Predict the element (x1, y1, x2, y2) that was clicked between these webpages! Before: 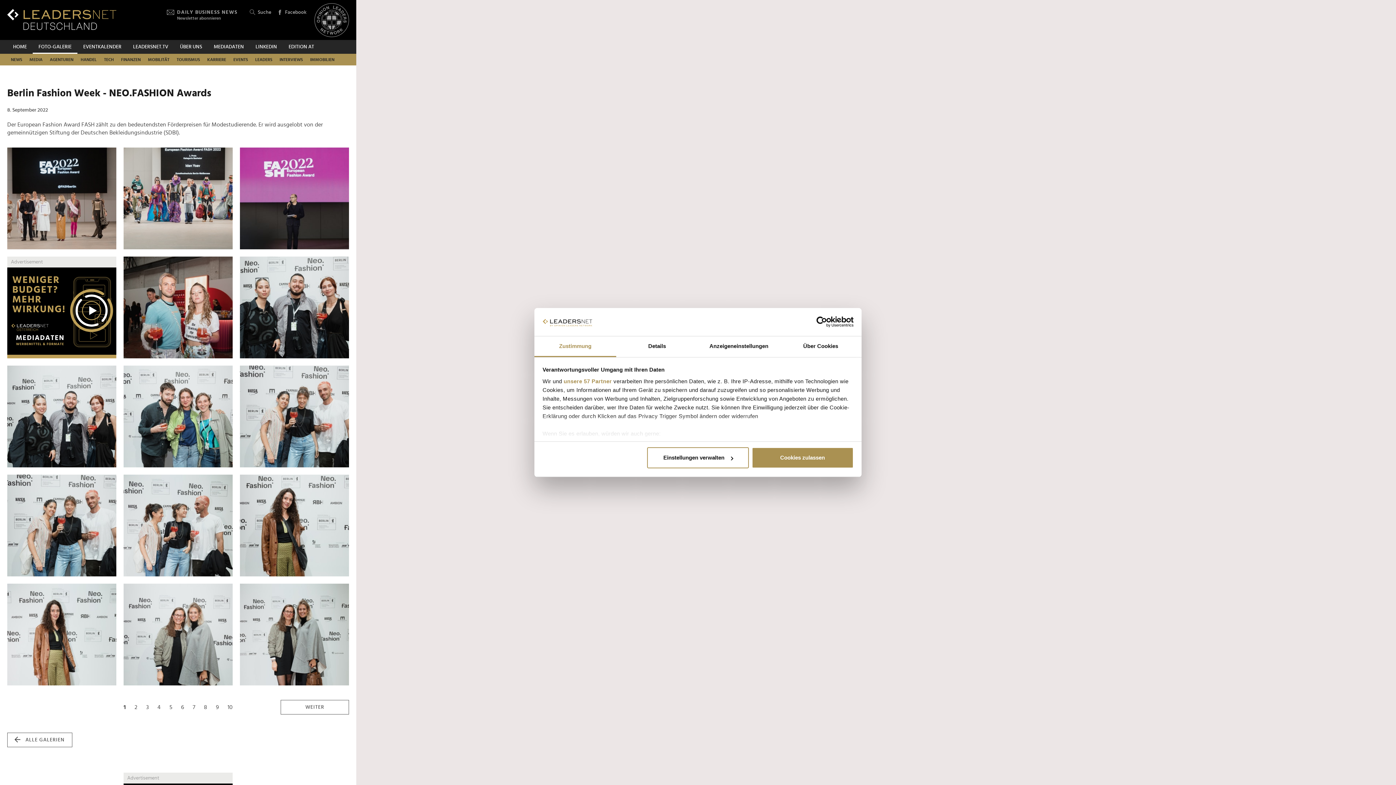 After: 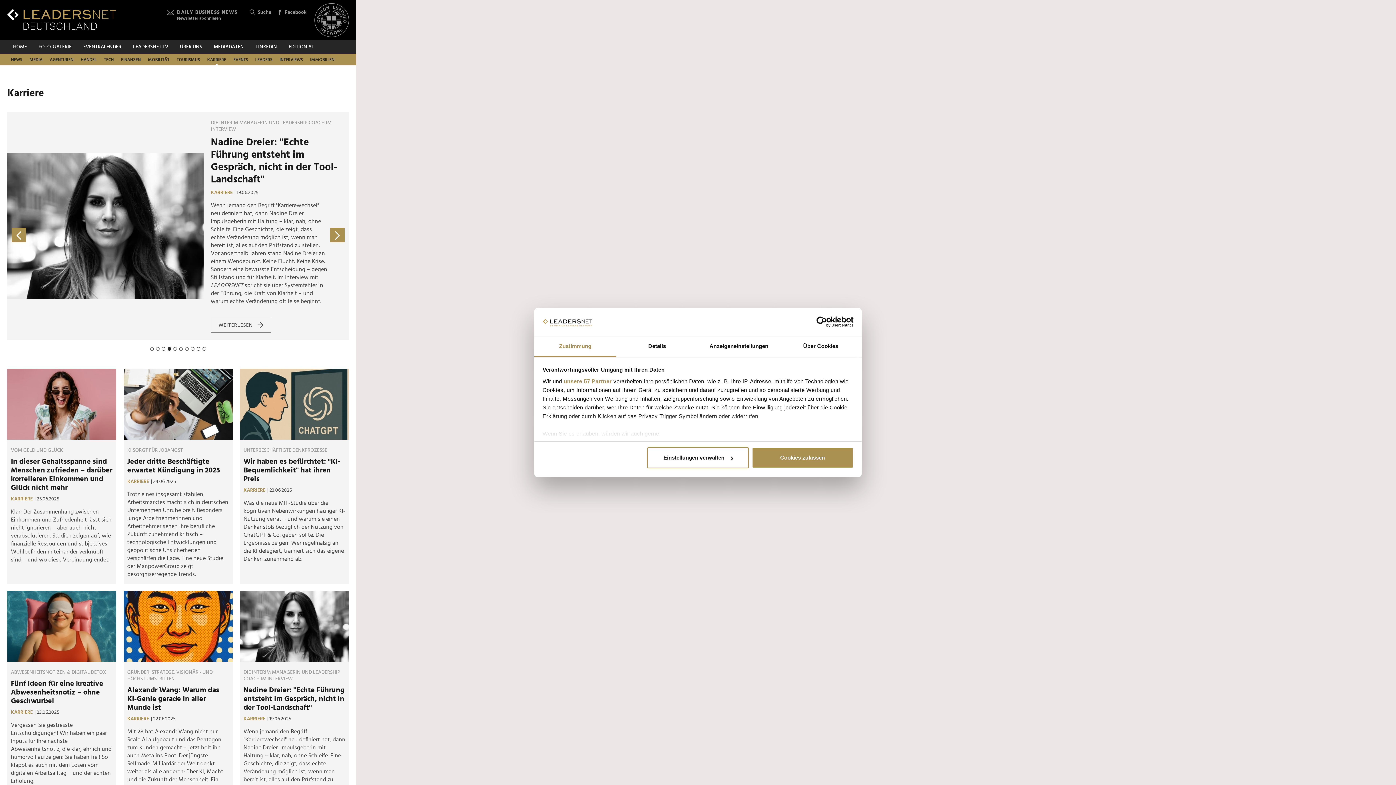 Action: label: KARRIERE bbox: (203, 53, 229, 65)